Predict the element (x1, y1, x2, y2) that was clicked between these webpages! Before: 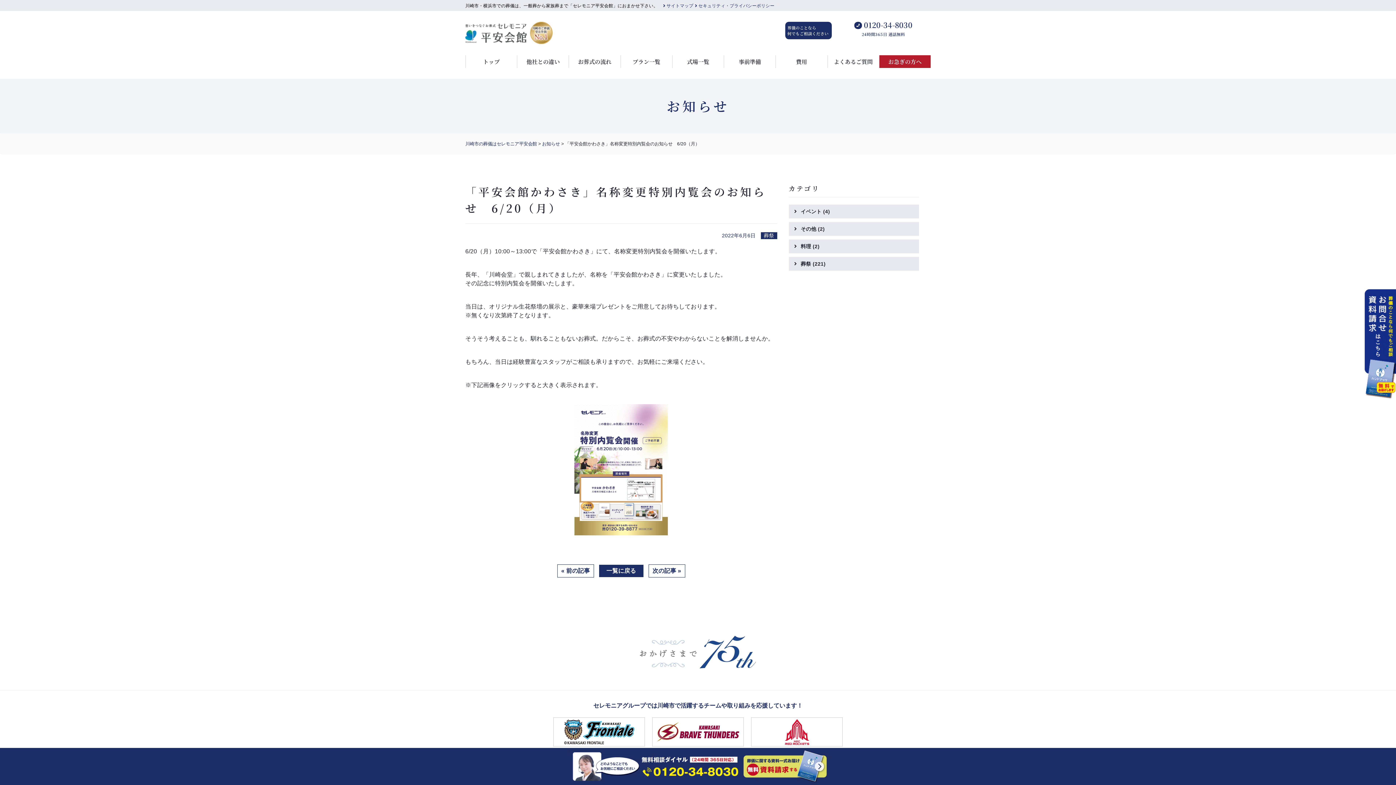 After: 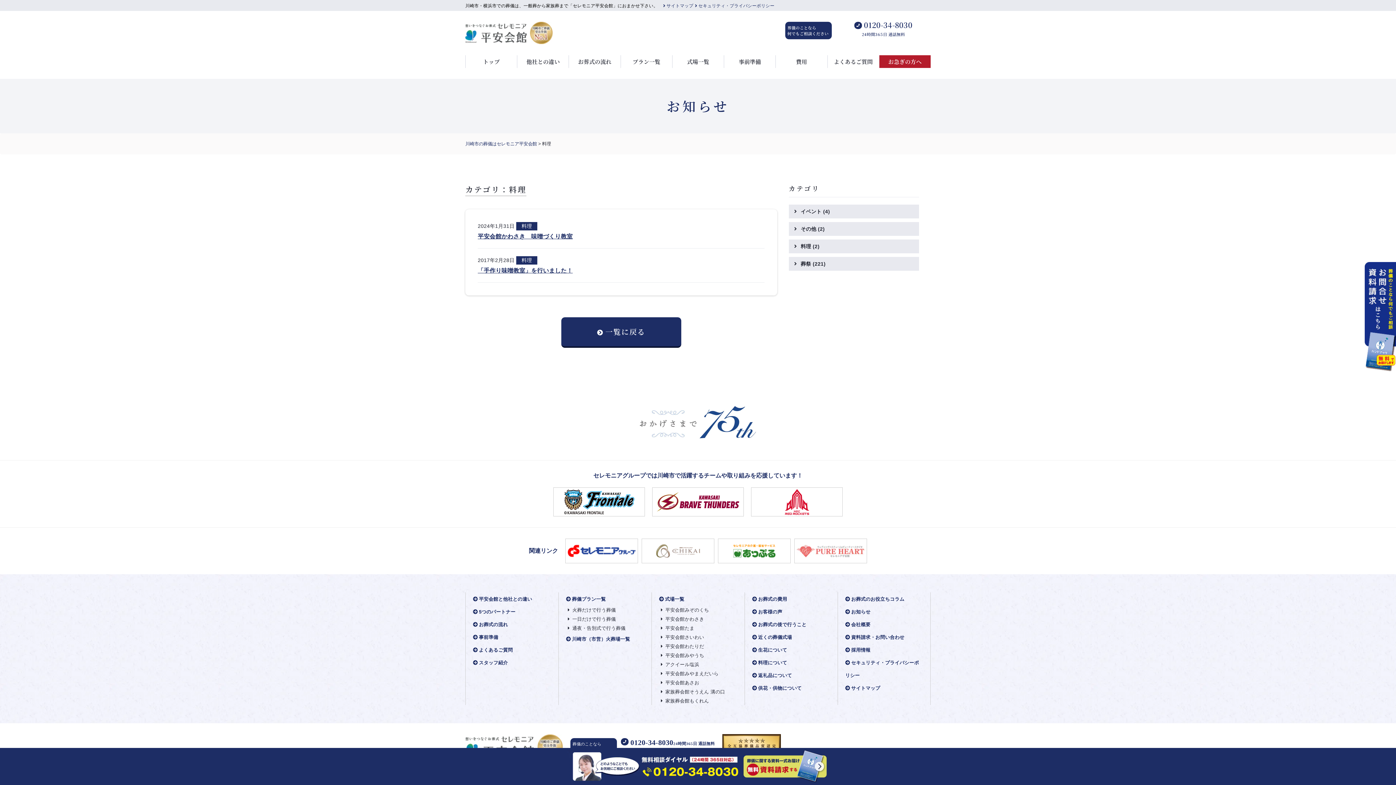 Action: bbox: (788, 239, 919, 253) label: 料理 (2)